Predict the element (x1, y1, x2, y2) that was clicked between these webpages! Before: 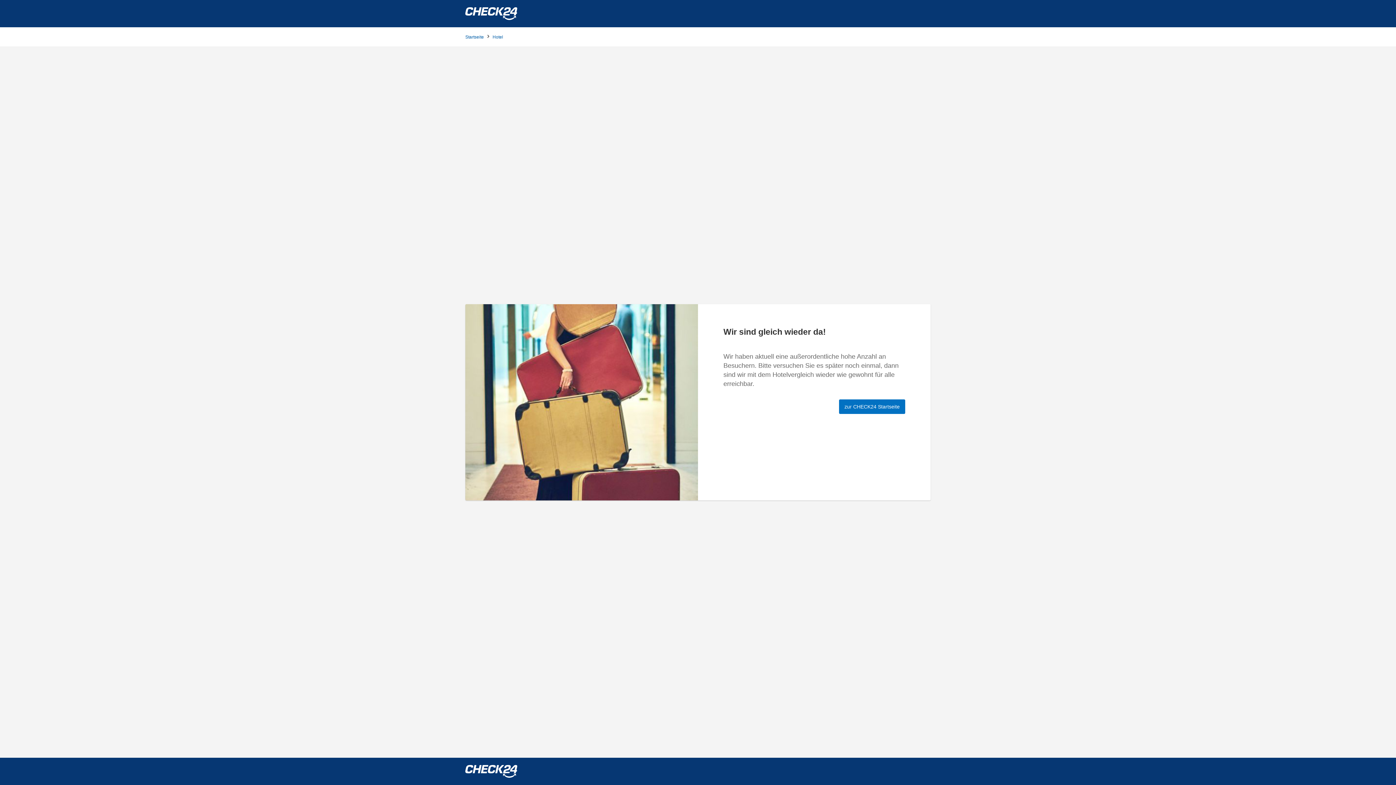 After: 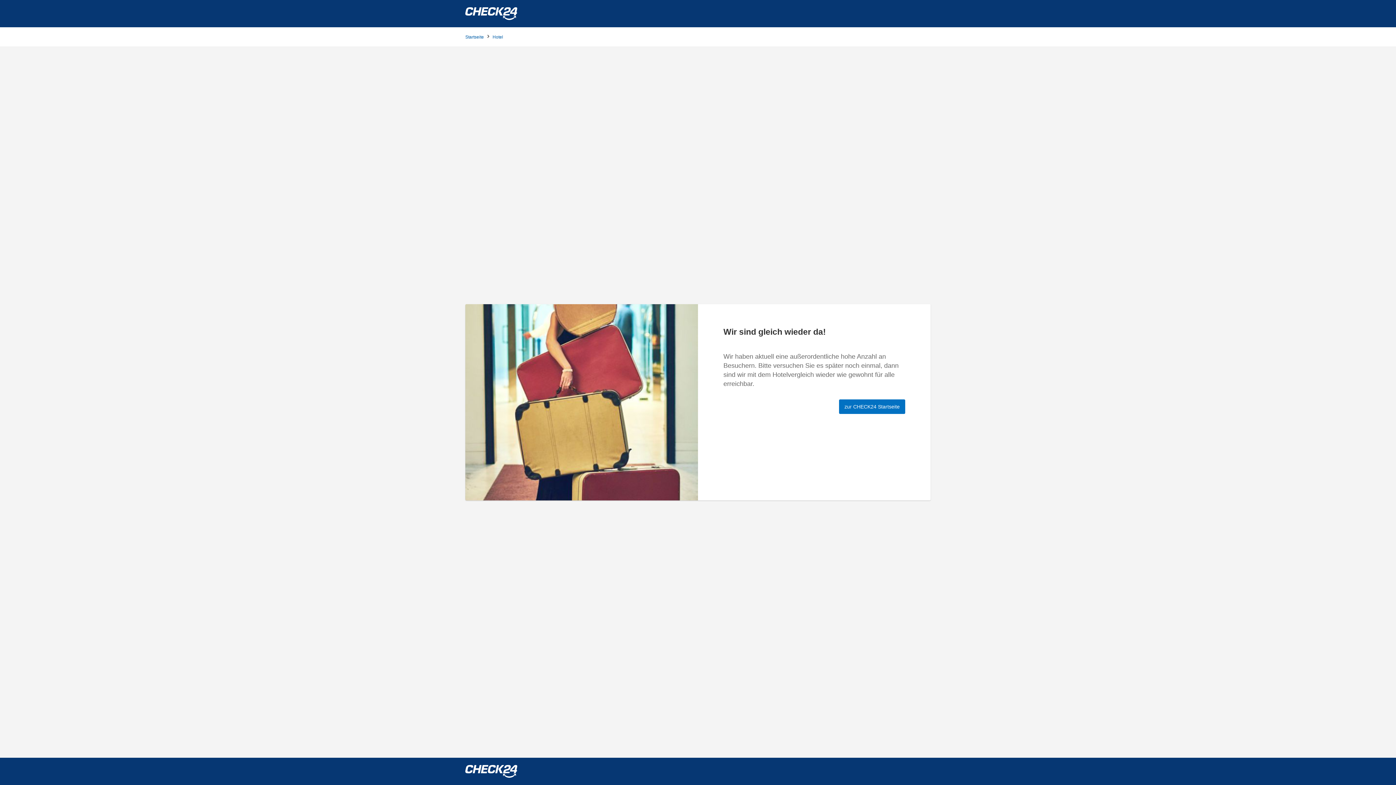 Action: bbox: (492, 34, 503, 39) label: Hotel